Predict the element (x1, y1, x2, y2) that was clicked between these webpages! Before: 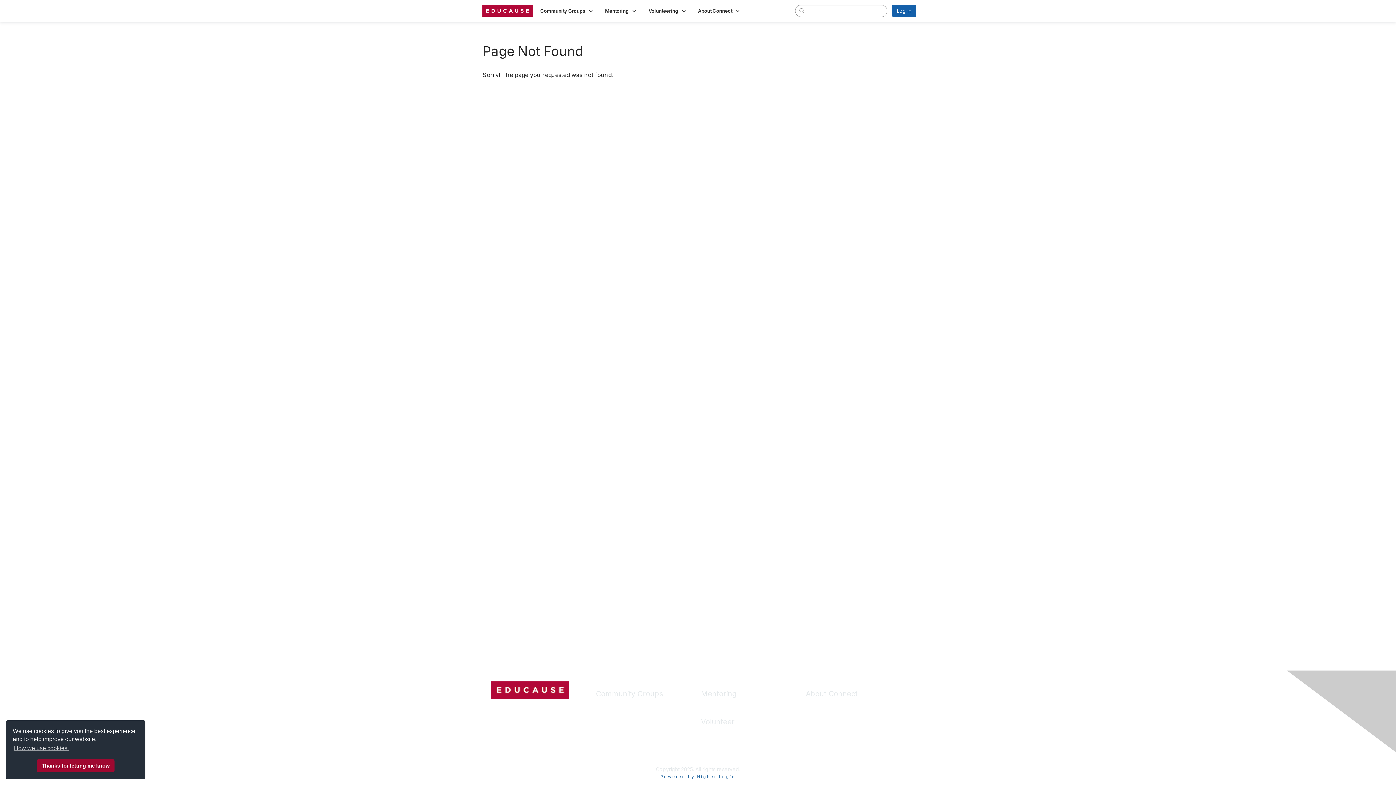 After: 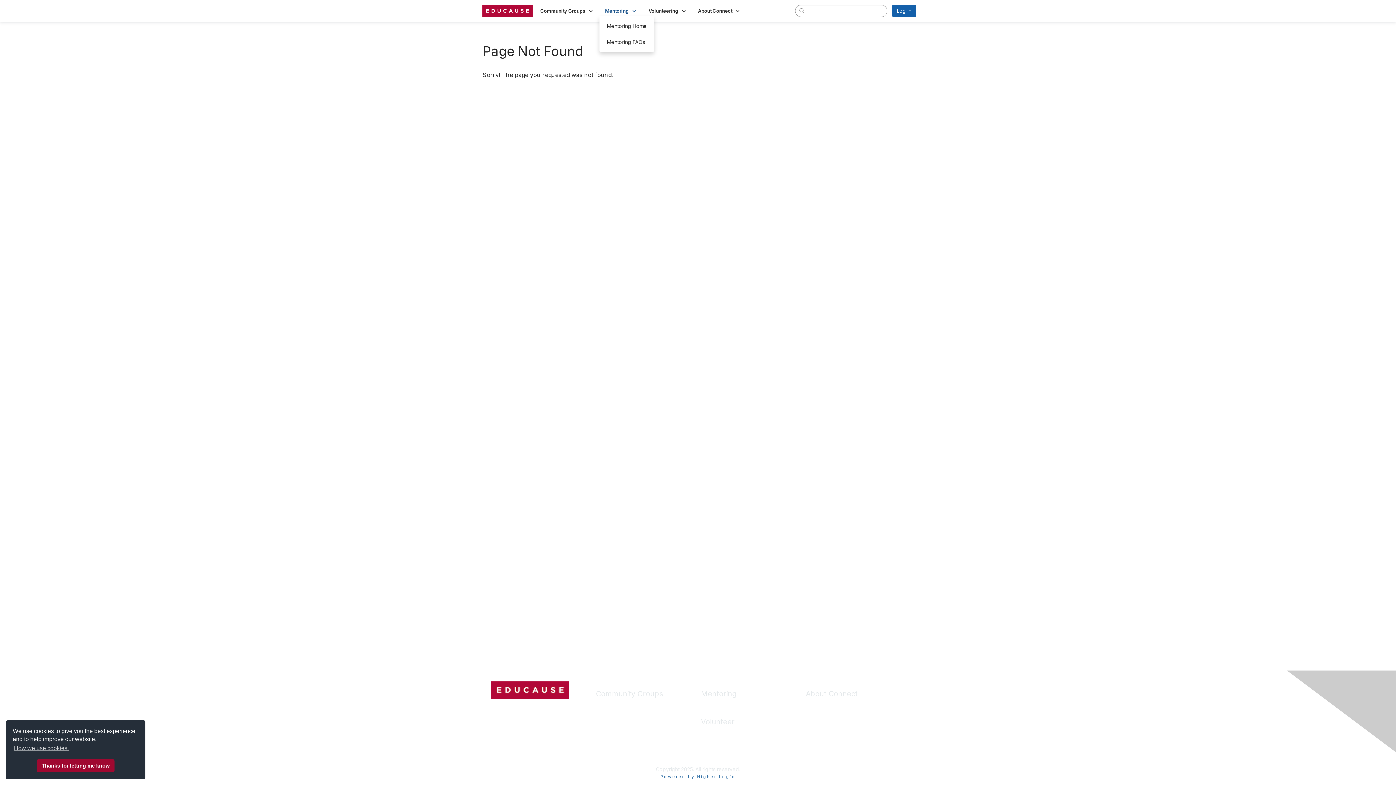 Action: bbox: (599, 5, 643, 16) label: Show Mentoring submenu